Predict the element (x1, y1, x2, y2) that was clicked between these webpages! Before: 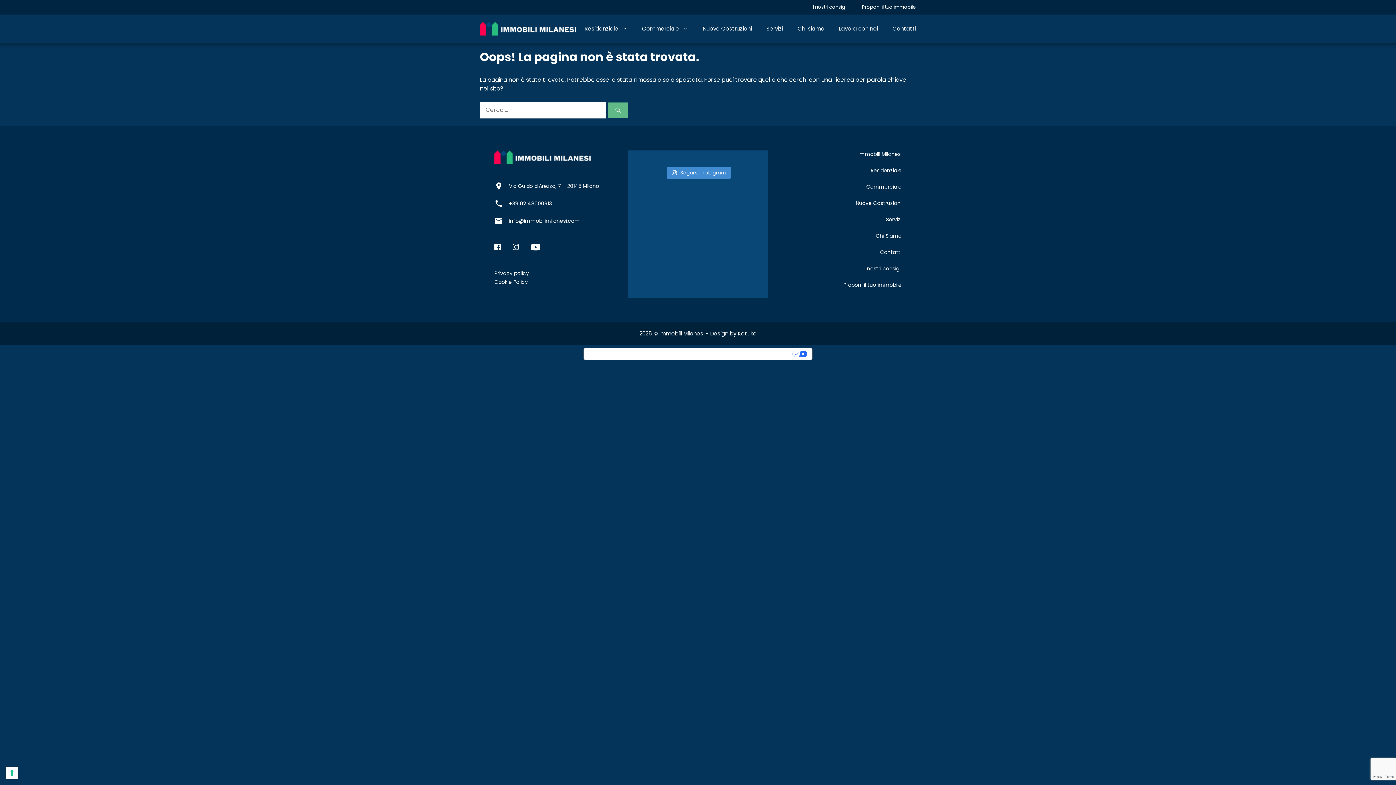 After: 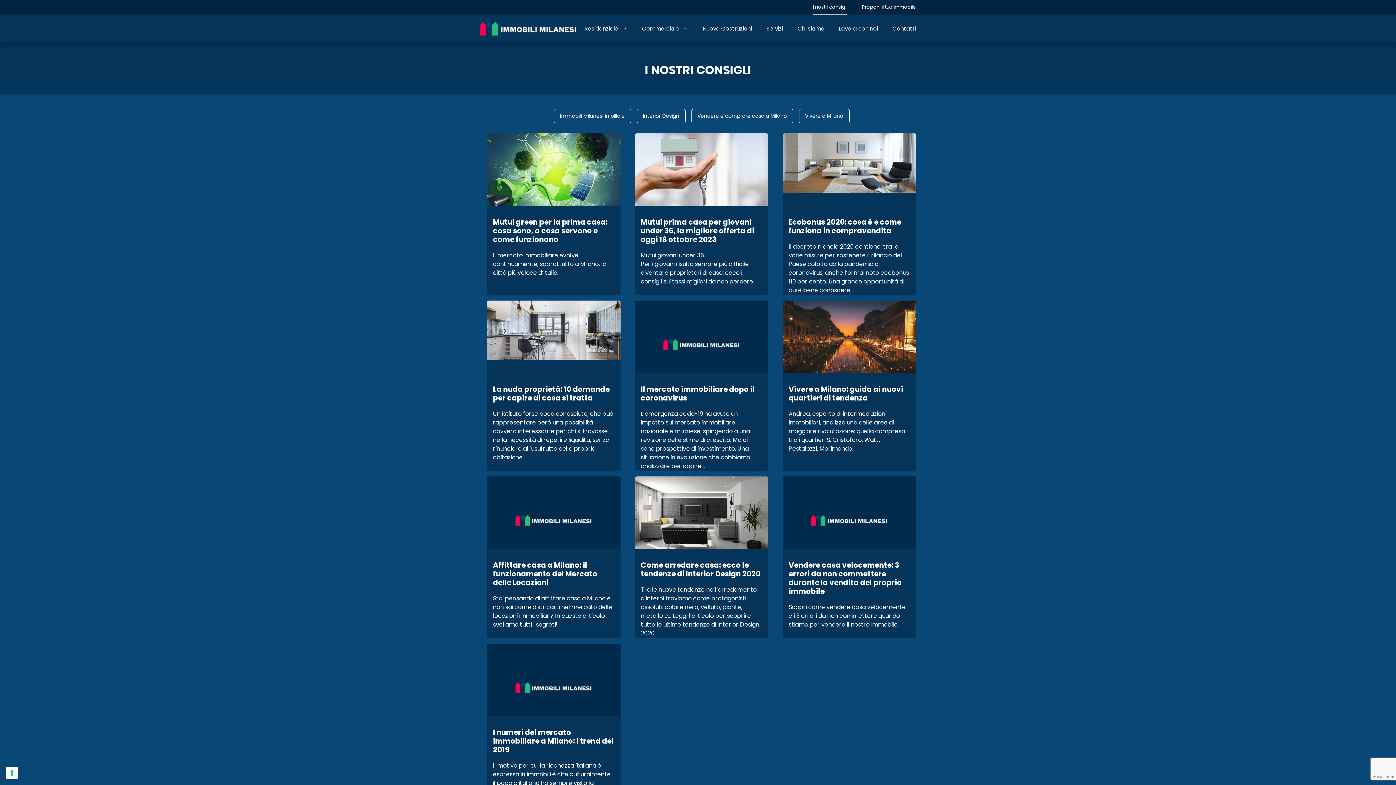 Action: label: I nostri consigli bbox: (805, 0, 854, 14)